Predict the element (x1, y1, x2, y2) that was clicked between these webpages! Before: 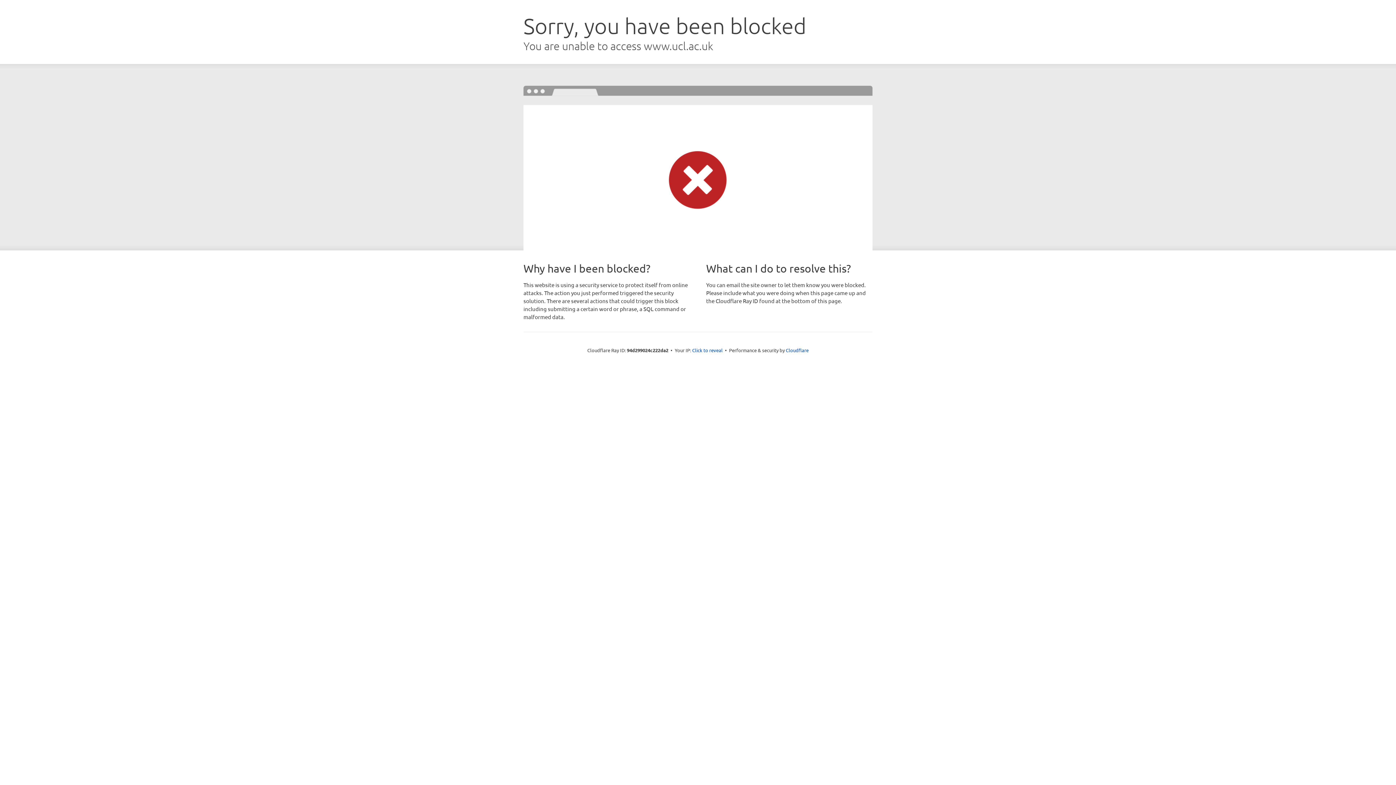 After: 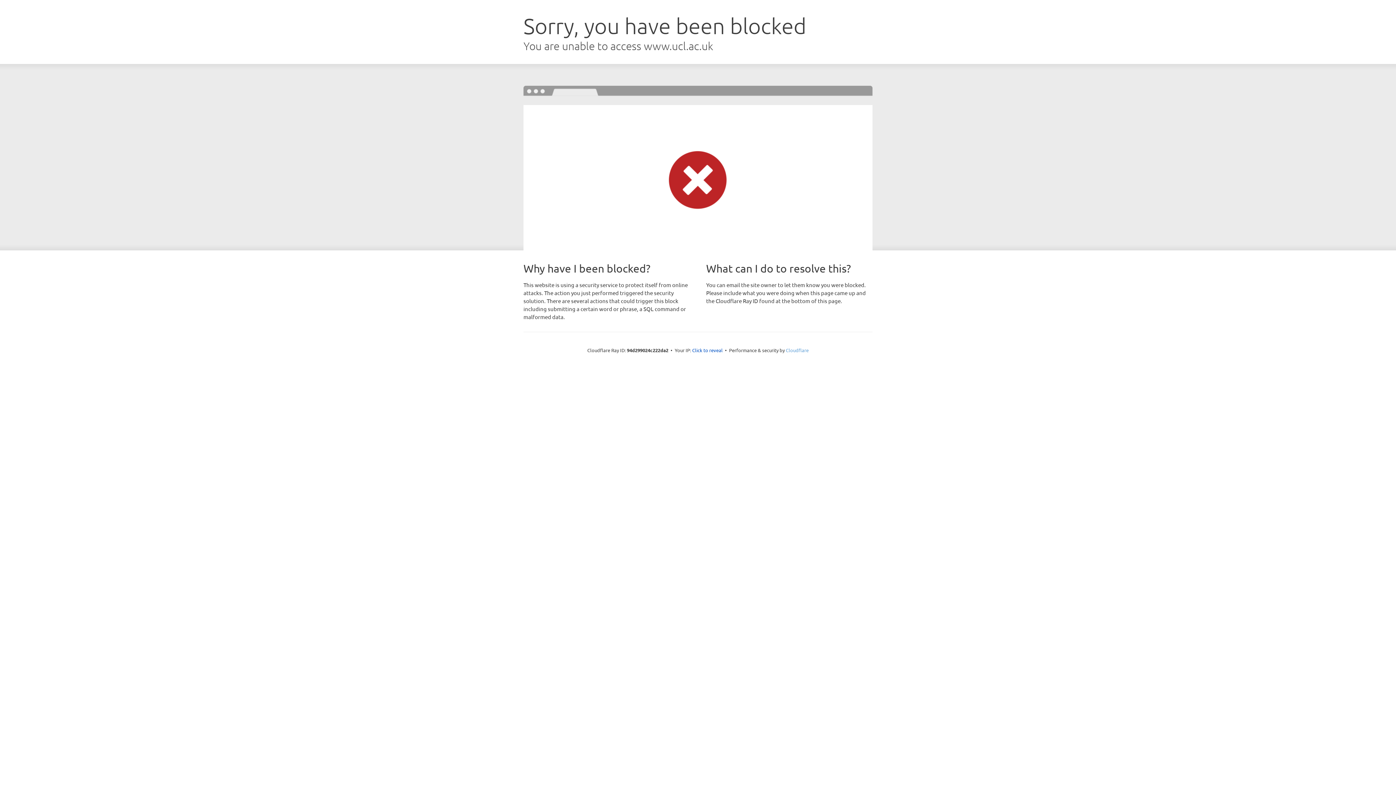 Action: label: Cloudflare bbox: (786, 347, 808, 353)